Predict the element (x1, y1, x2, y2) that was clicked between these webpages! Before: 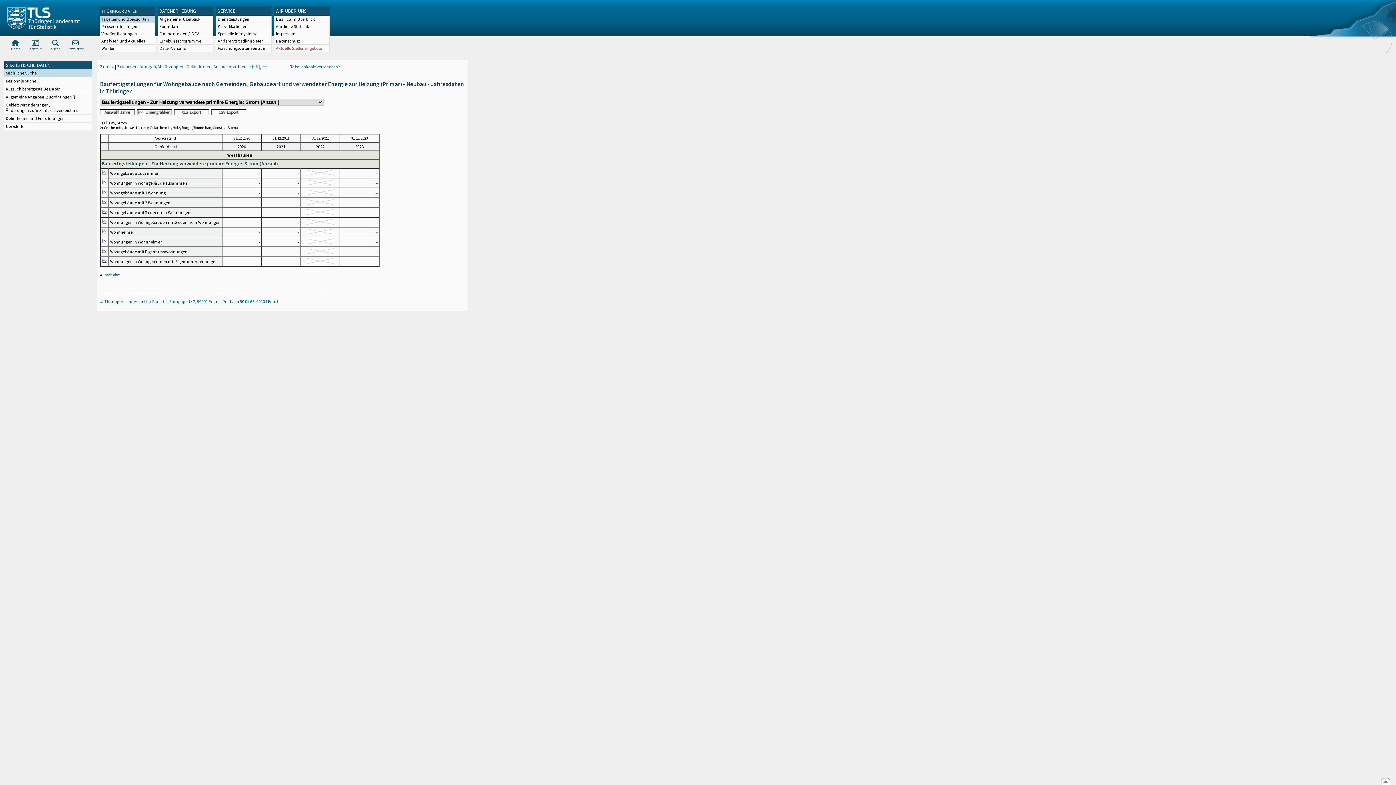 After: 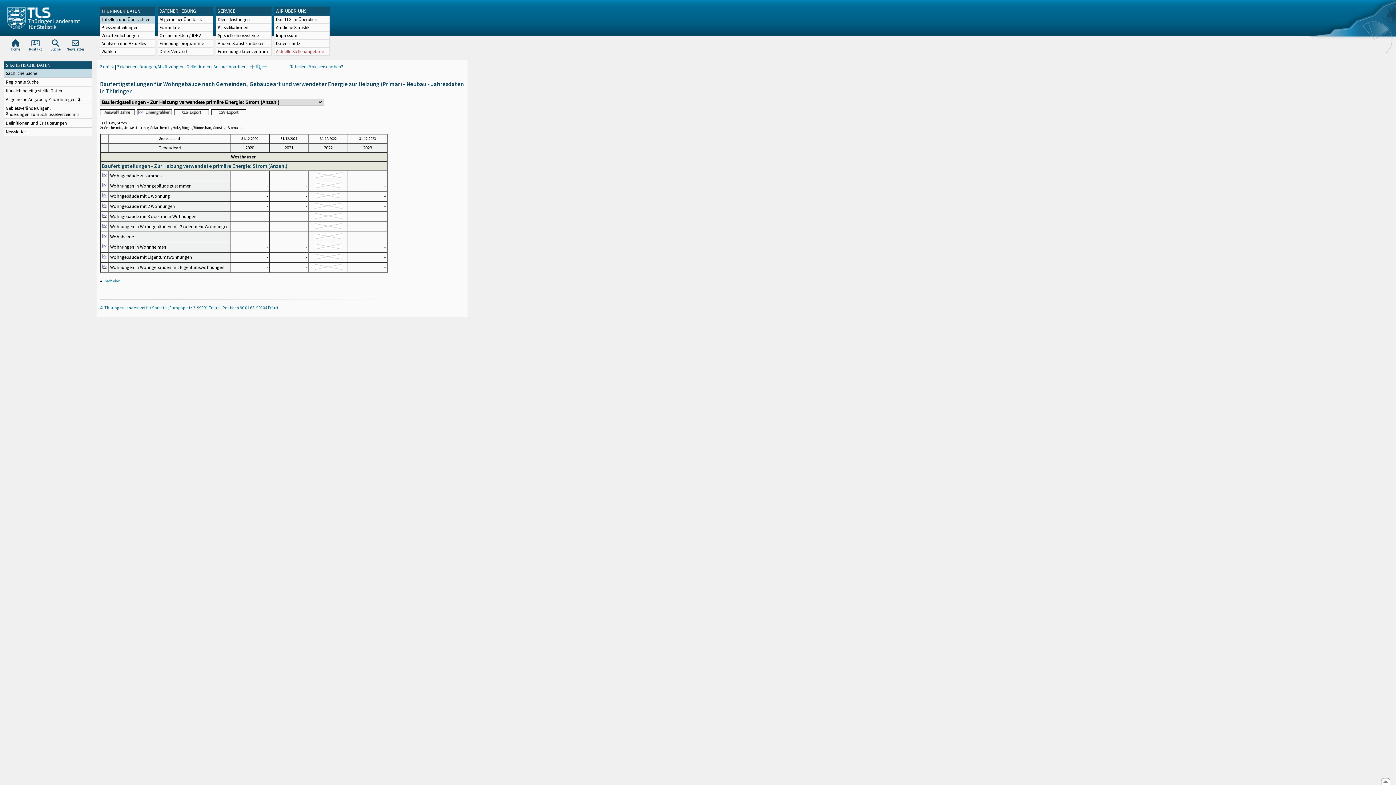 Action: bbox: (248, 63, 254, 69)